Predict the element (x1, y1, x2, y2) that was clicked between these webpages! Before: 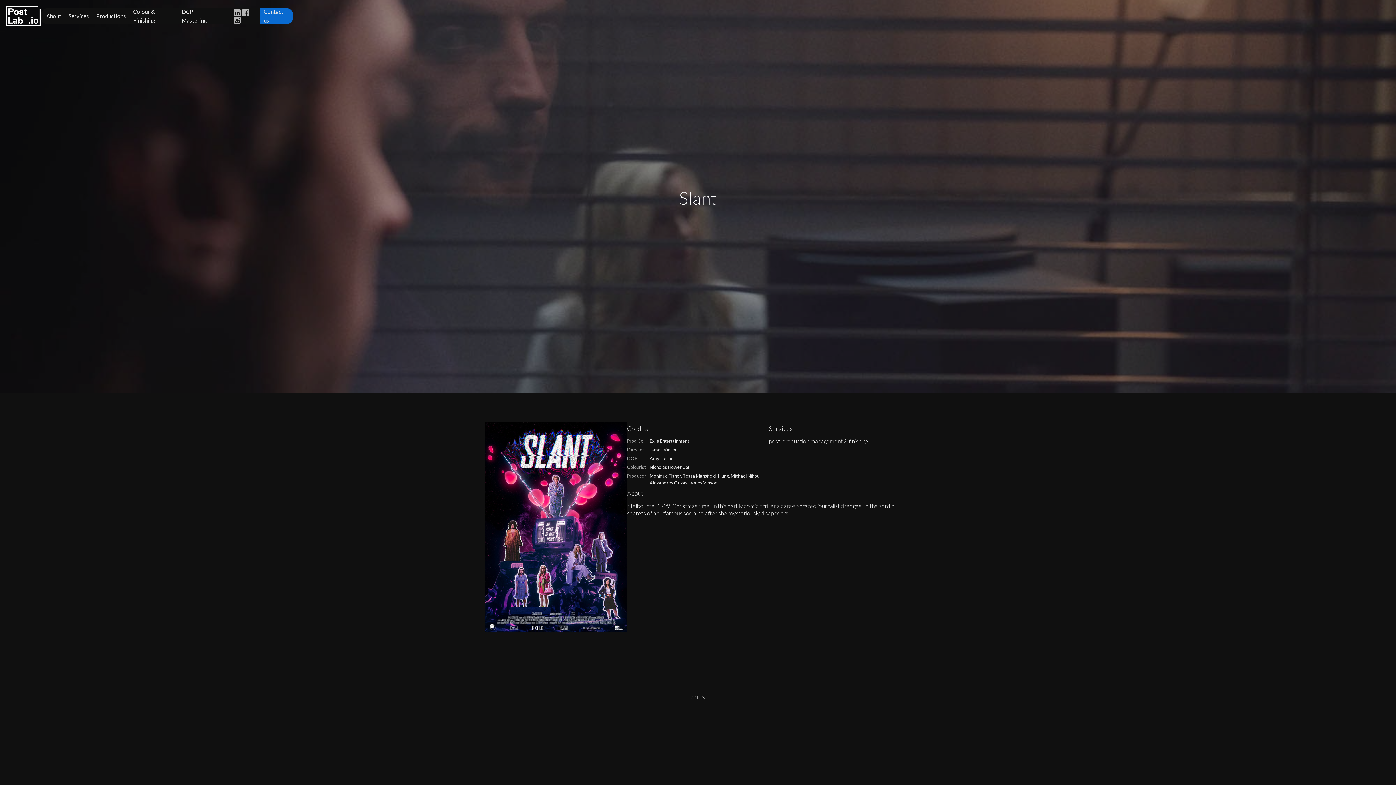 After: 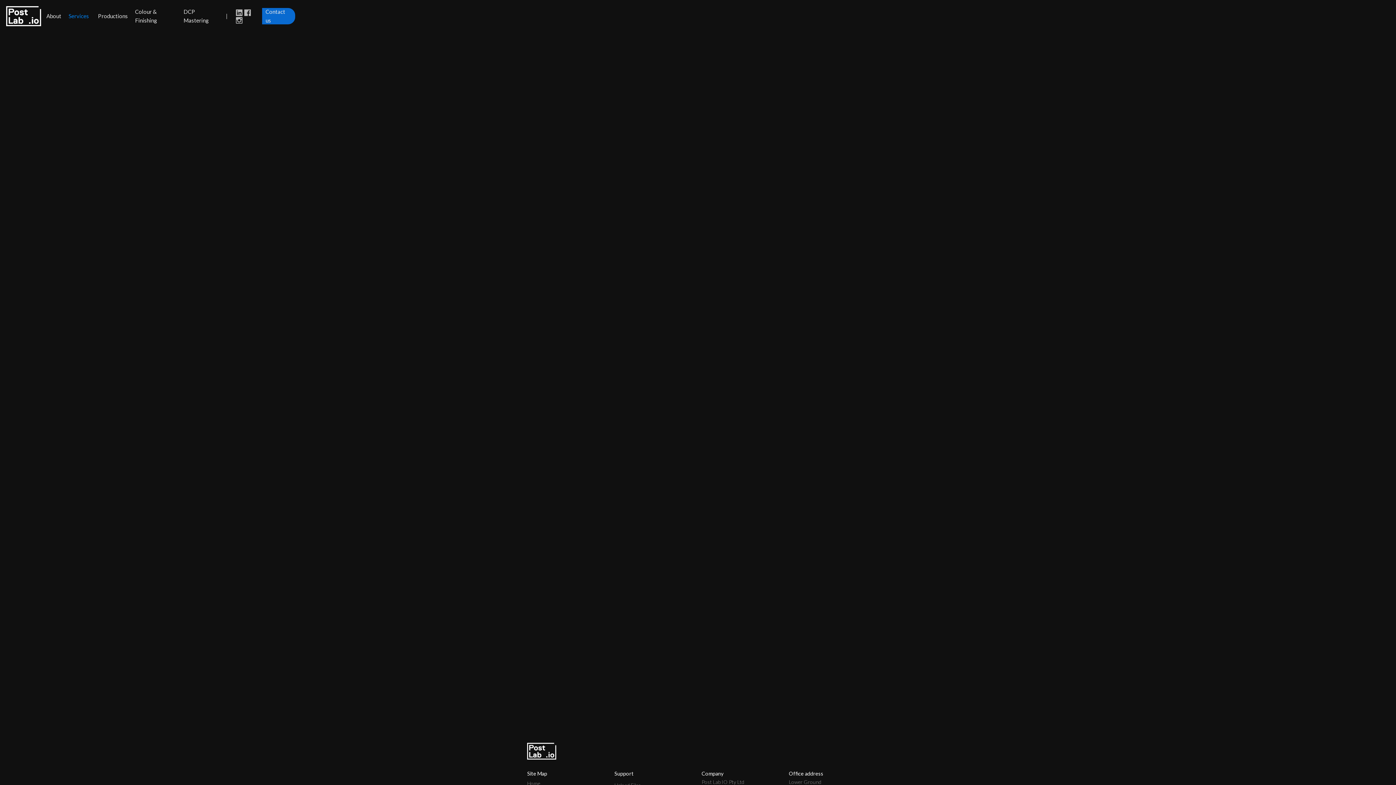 Action: label: About bbox: (40, 7, 64, 24)